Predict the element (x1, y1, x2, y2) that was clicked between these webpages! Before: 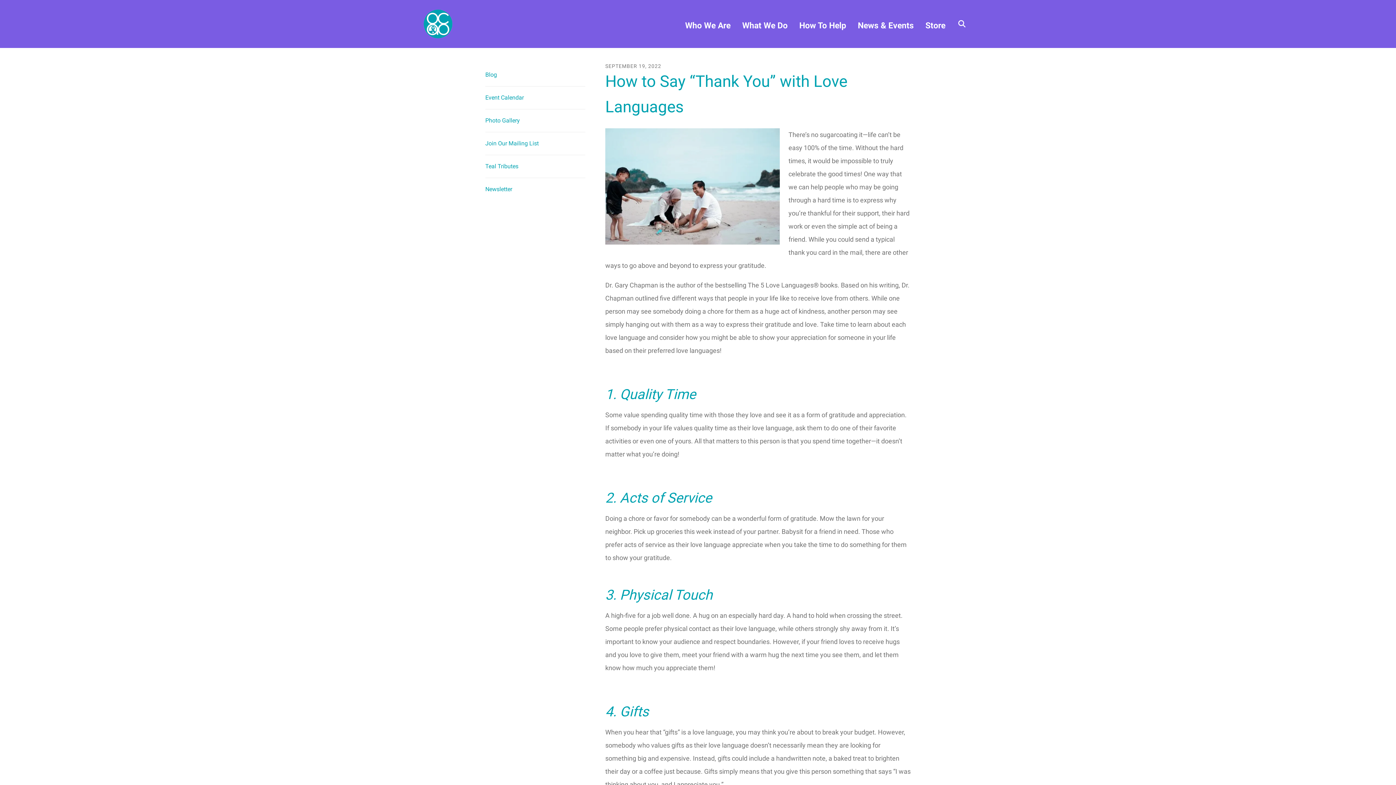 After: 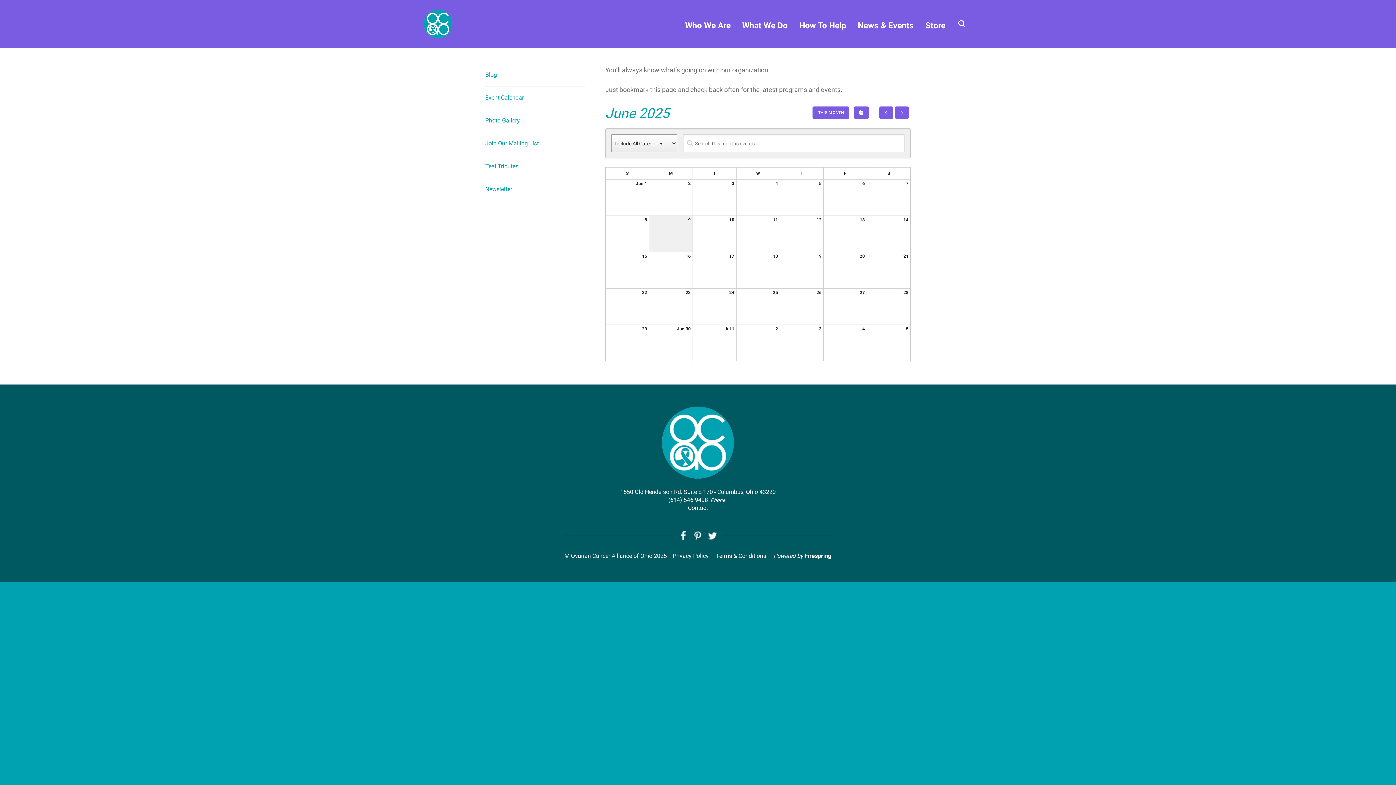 Action: bbox: (485, 86, 585, 109) label: Event Calendar